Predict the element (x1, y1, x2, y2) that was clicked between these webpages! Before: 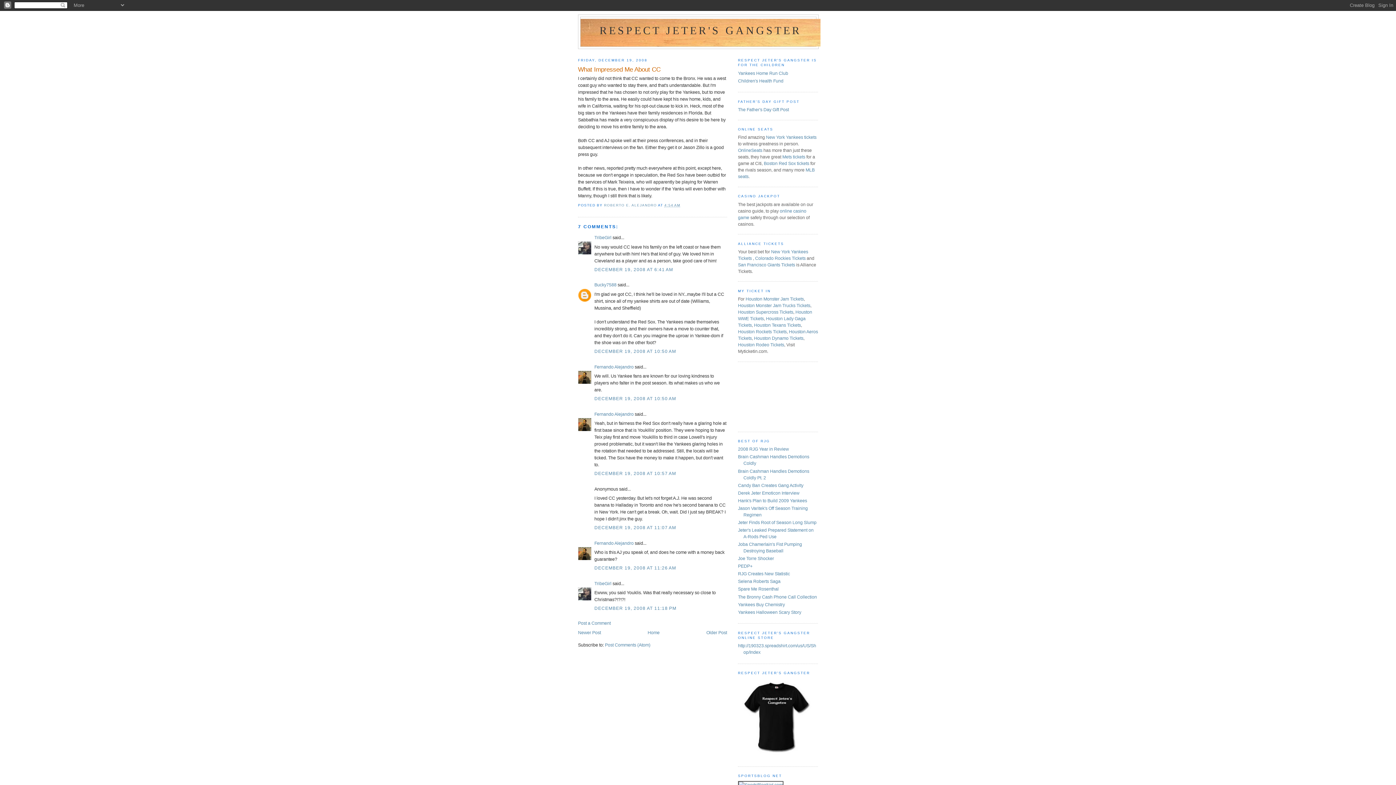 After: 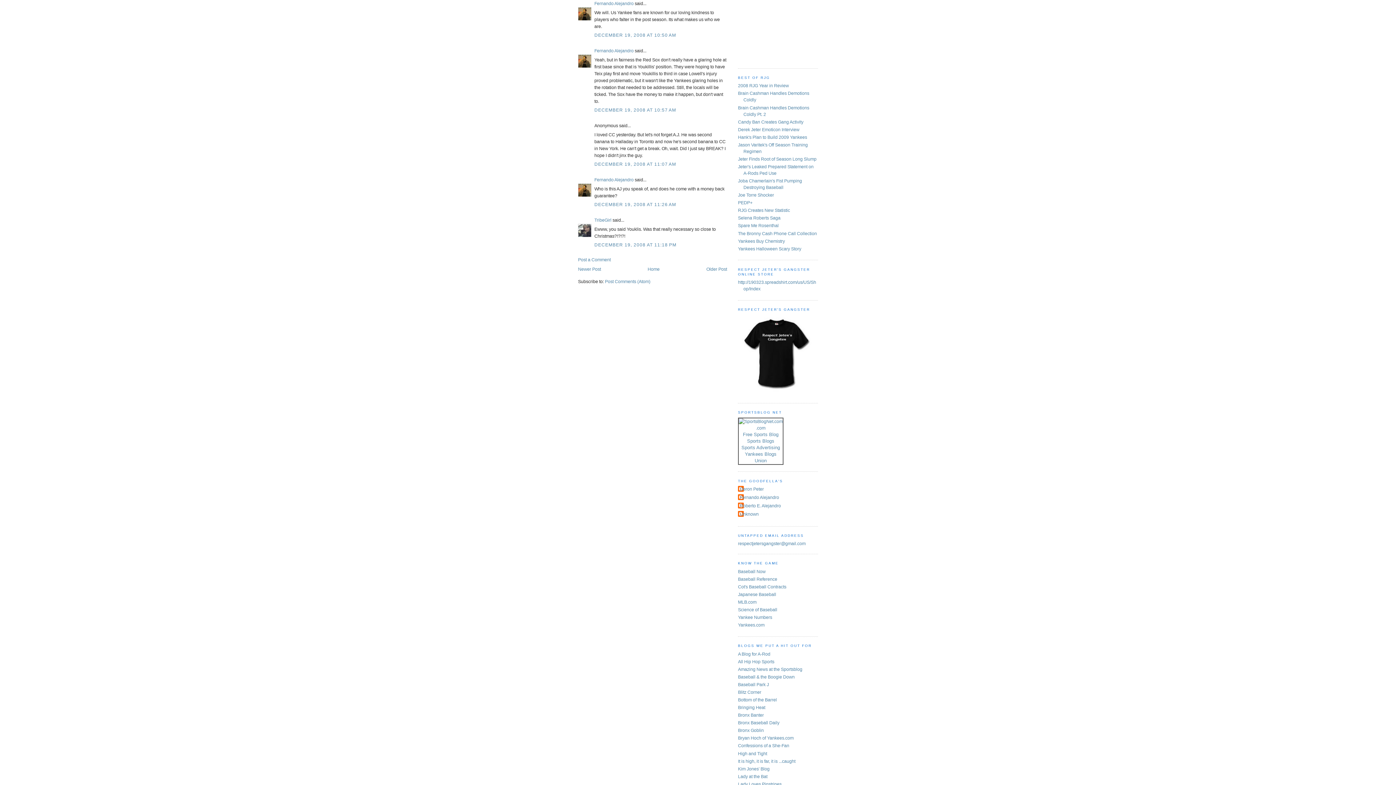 Action: bbox: (594, 396, 676, 401) label: DECEMBER 19, 2008 AT 10:50 AM